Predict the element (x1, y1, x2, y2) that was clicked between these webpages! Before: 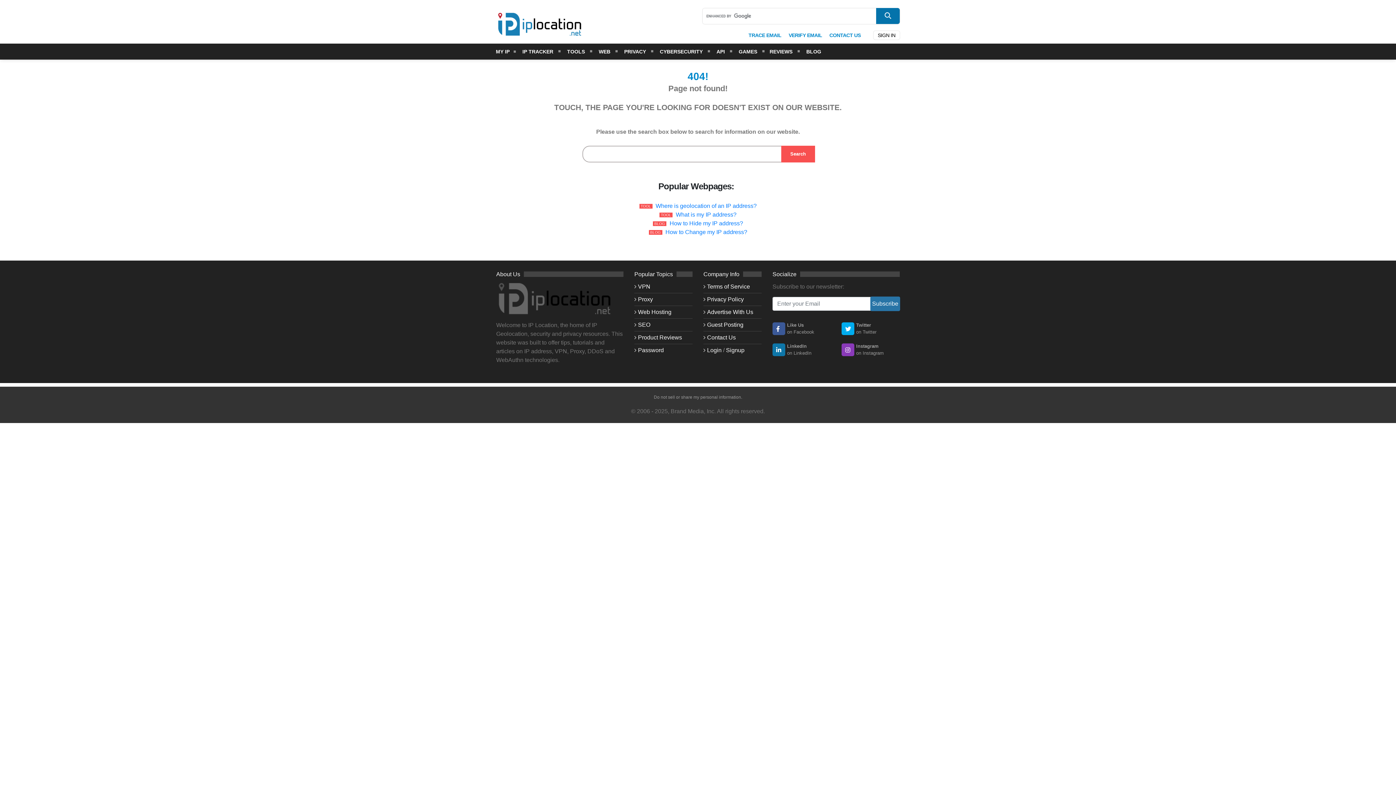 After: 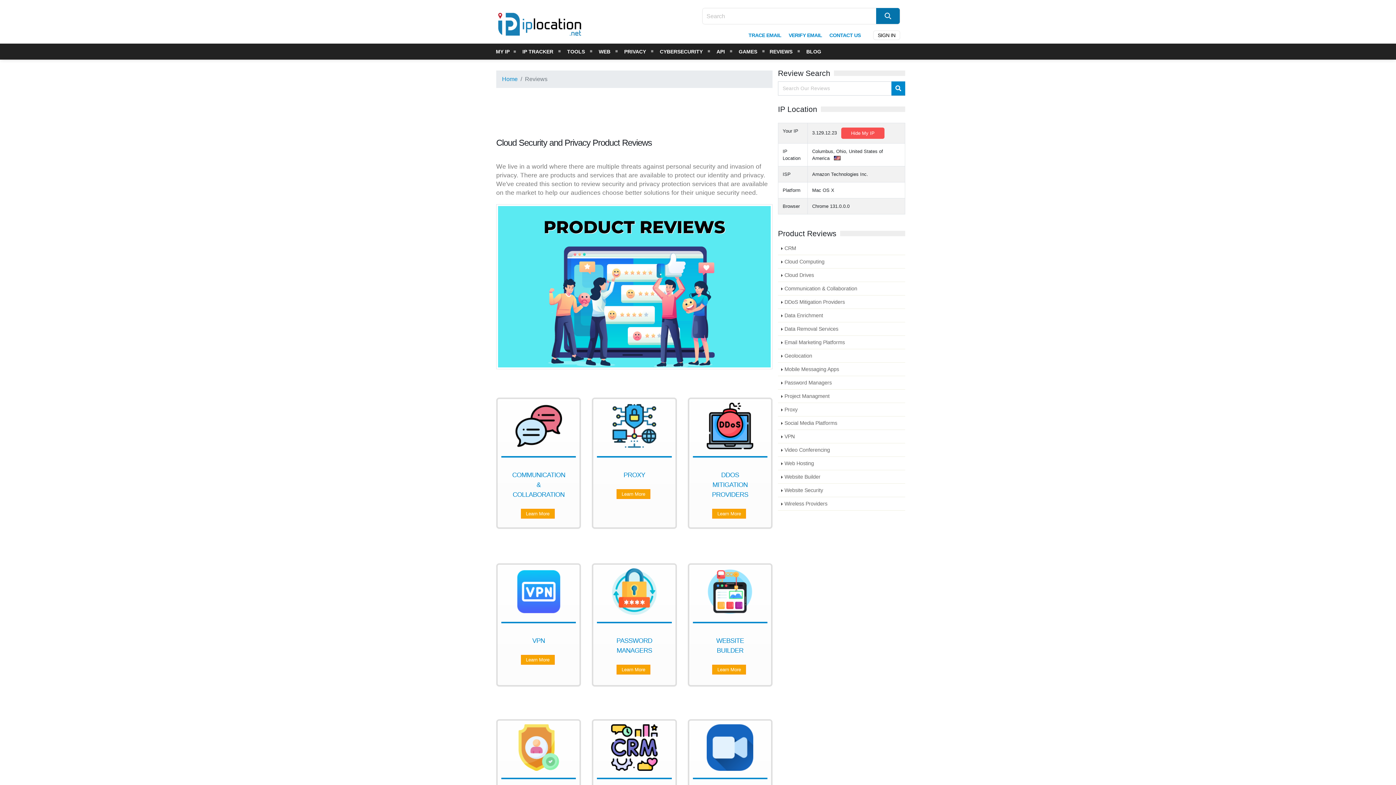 Action: label: Product Reviews bbox: (638, 334, 682, 340)